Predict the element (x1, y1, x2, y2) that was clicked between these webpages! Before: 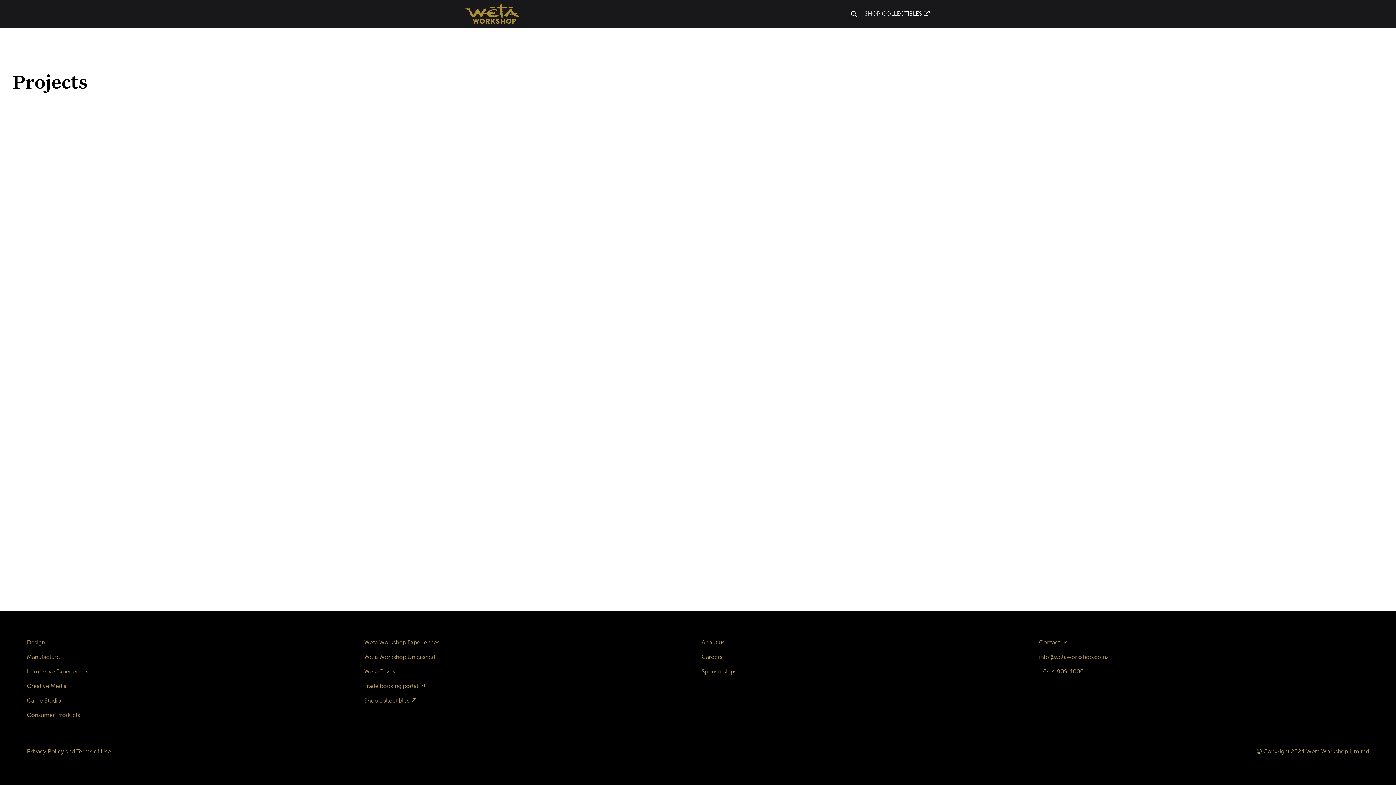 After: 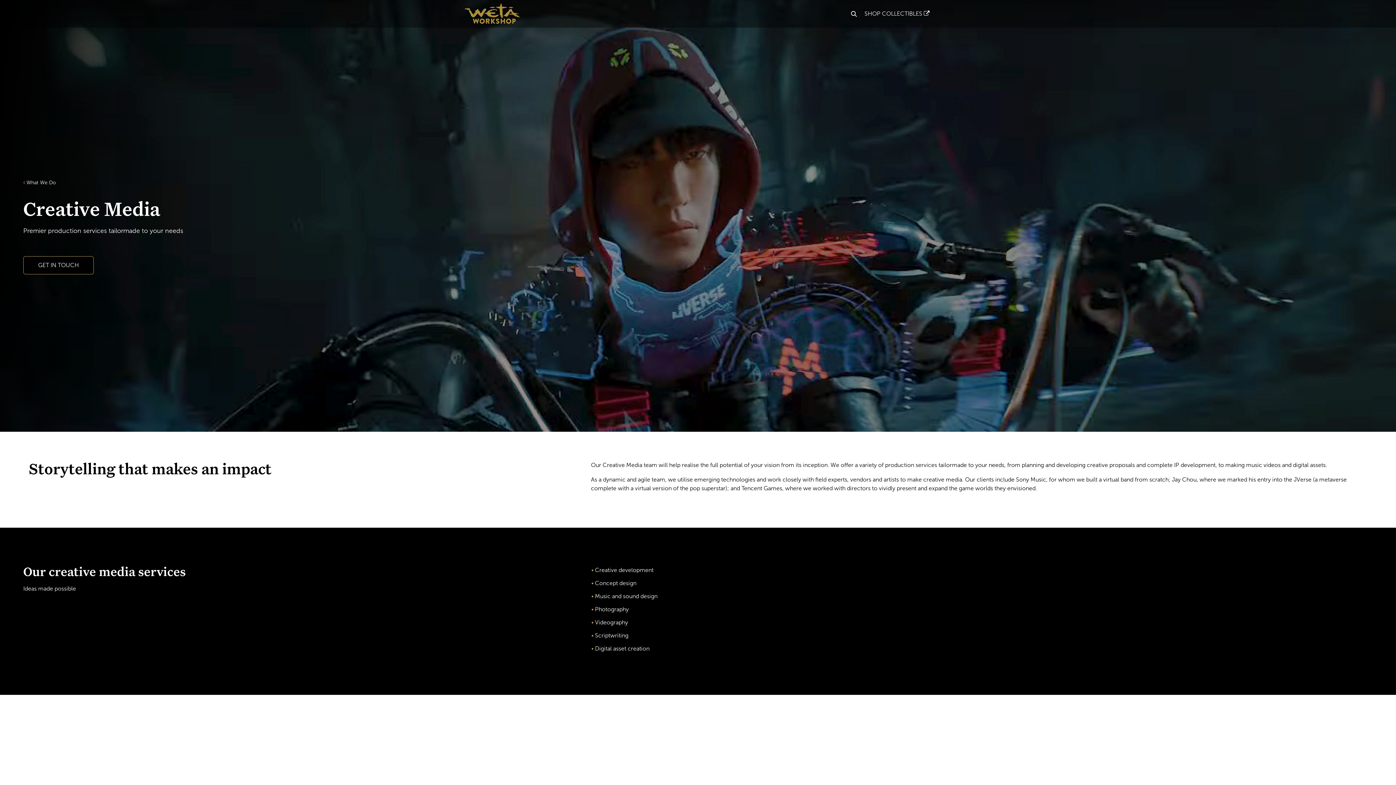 Action: bbox: (26, 682, 66, 689) label: Creative Media